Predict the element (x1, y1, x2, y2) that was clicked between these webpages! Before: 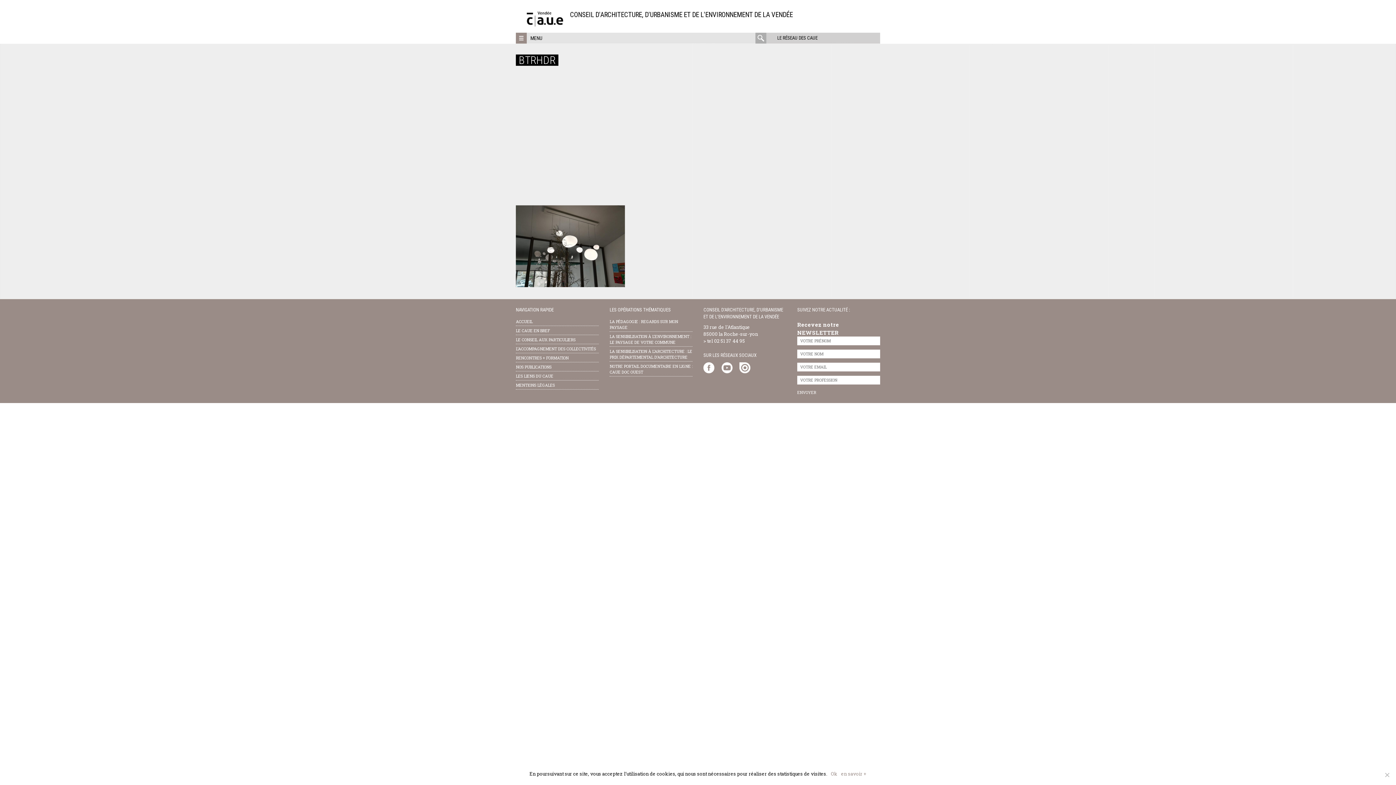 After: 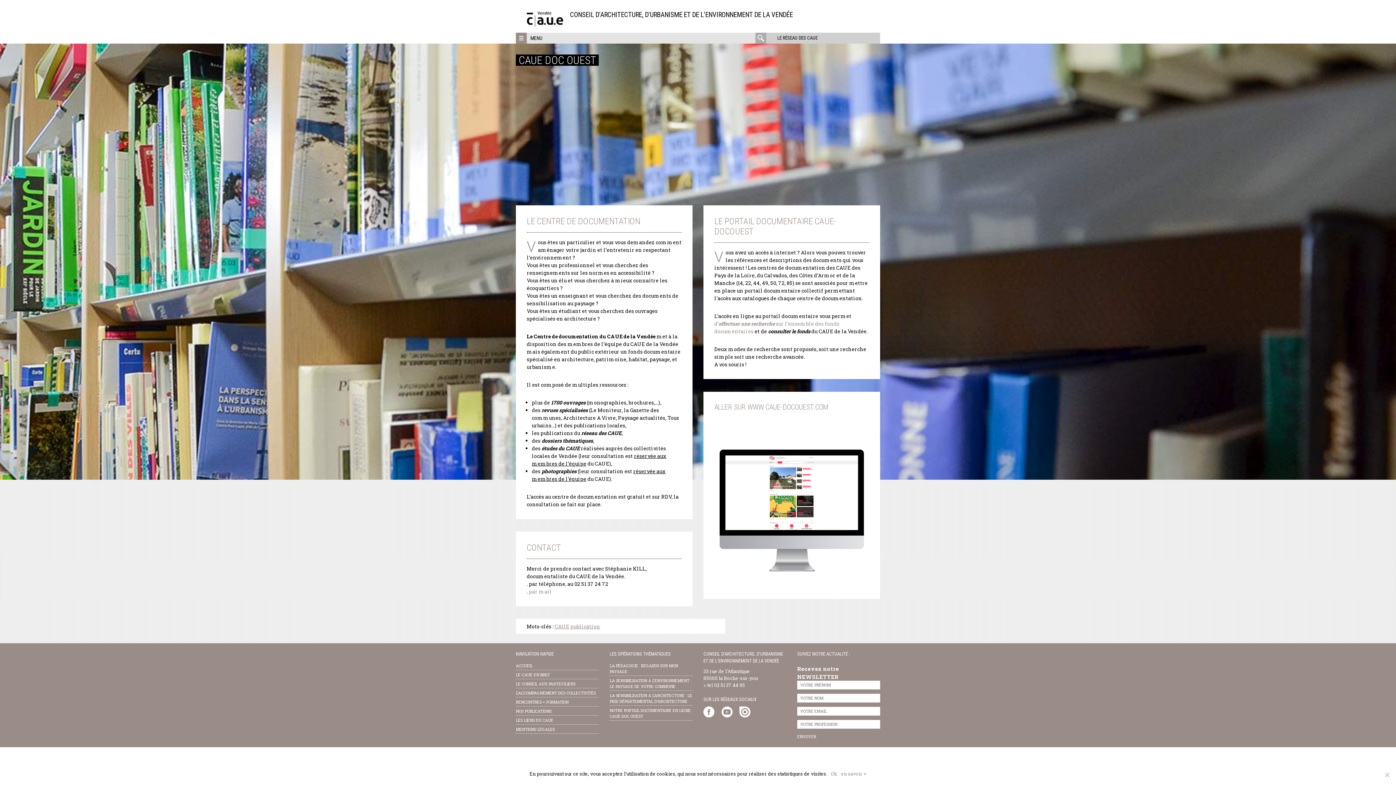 Action: bbox: (609, 363, 692, 375) label: NOTRE PORTAIL DOCUMENTAIRE EN LIGNE : CAUE DOC OUEST